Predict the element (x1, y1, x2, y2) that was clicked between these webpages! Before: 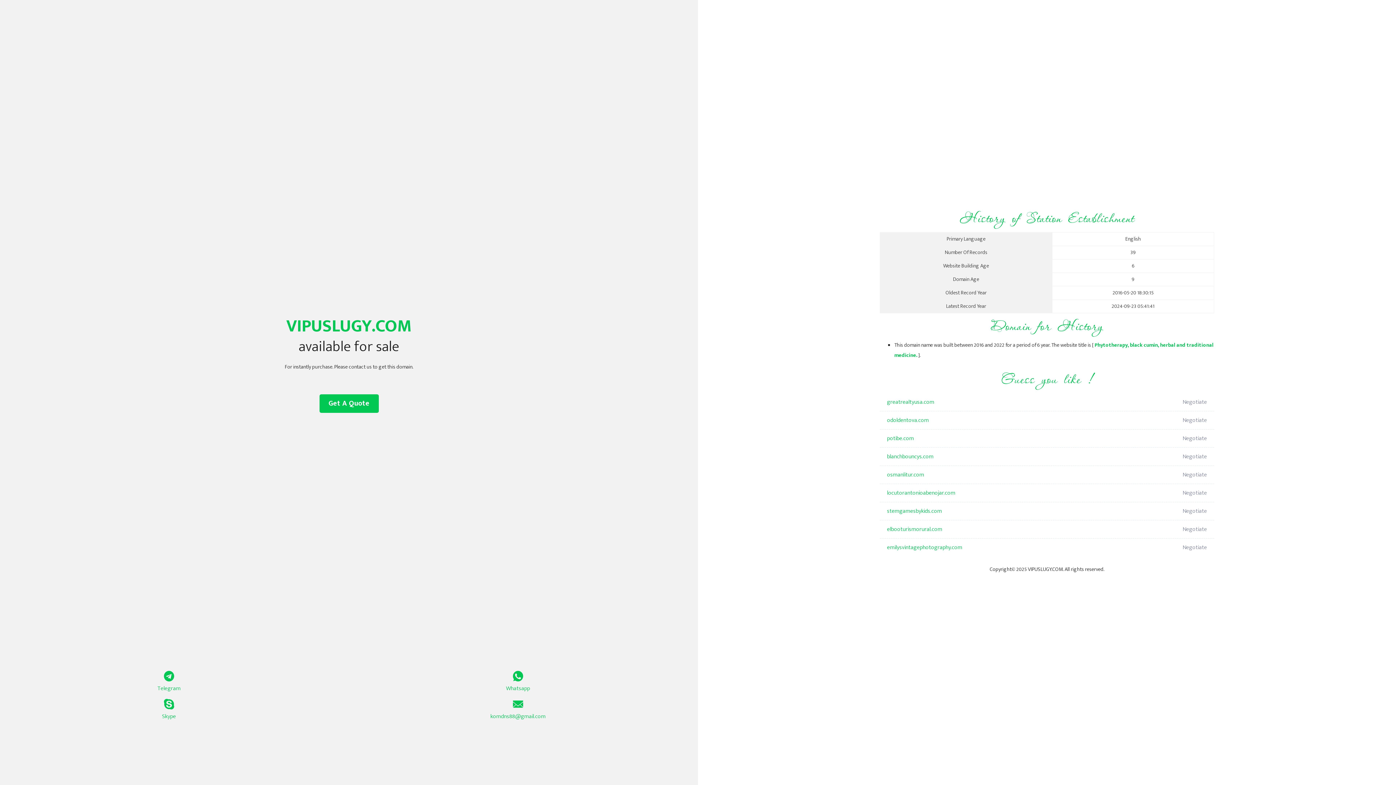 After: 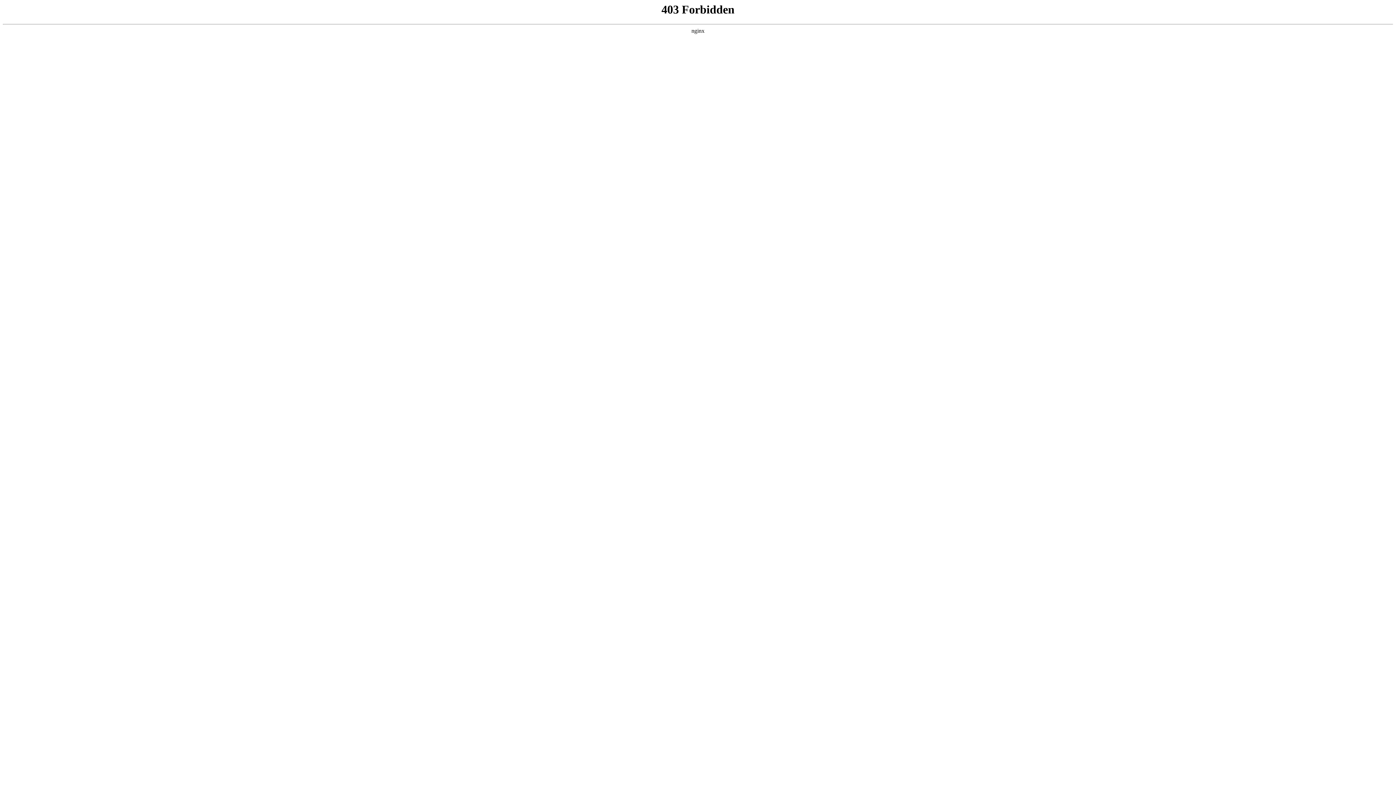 Action: bbox: (887, 520, 1098, 538) label: elbooturismorural.com